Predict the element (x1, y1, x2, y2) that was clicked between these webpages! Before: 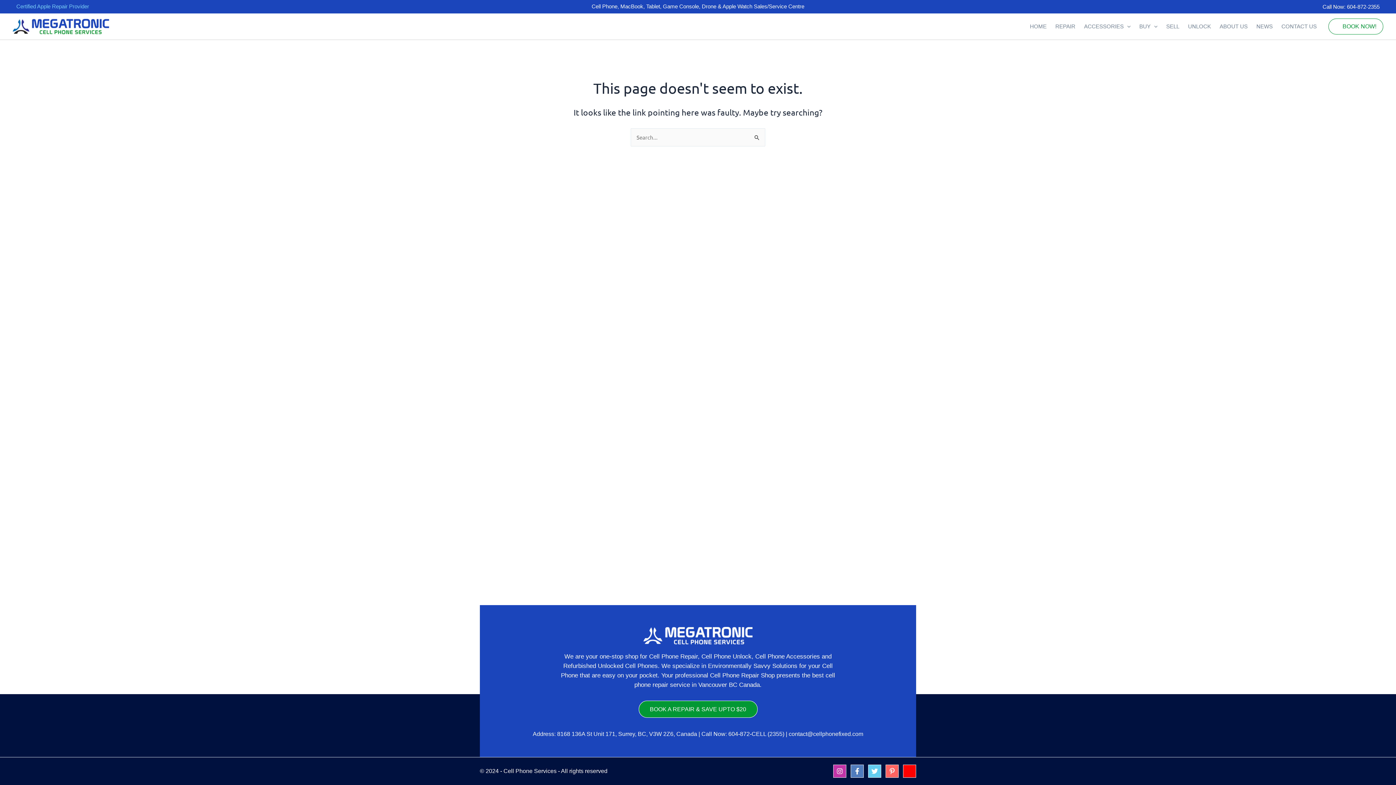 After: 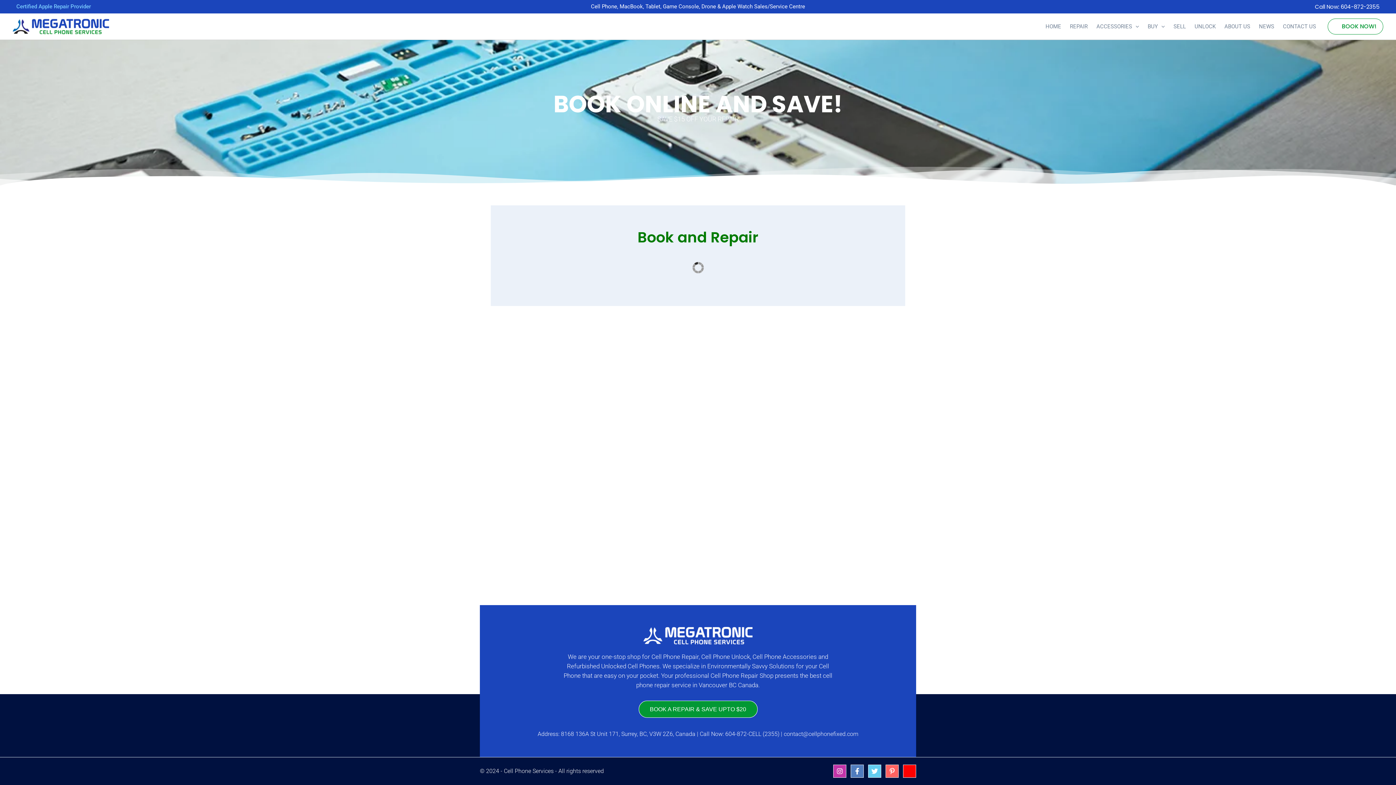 Action: label: Book A Repair & Save upto $20 bbox: (638, 701, 757, 718)